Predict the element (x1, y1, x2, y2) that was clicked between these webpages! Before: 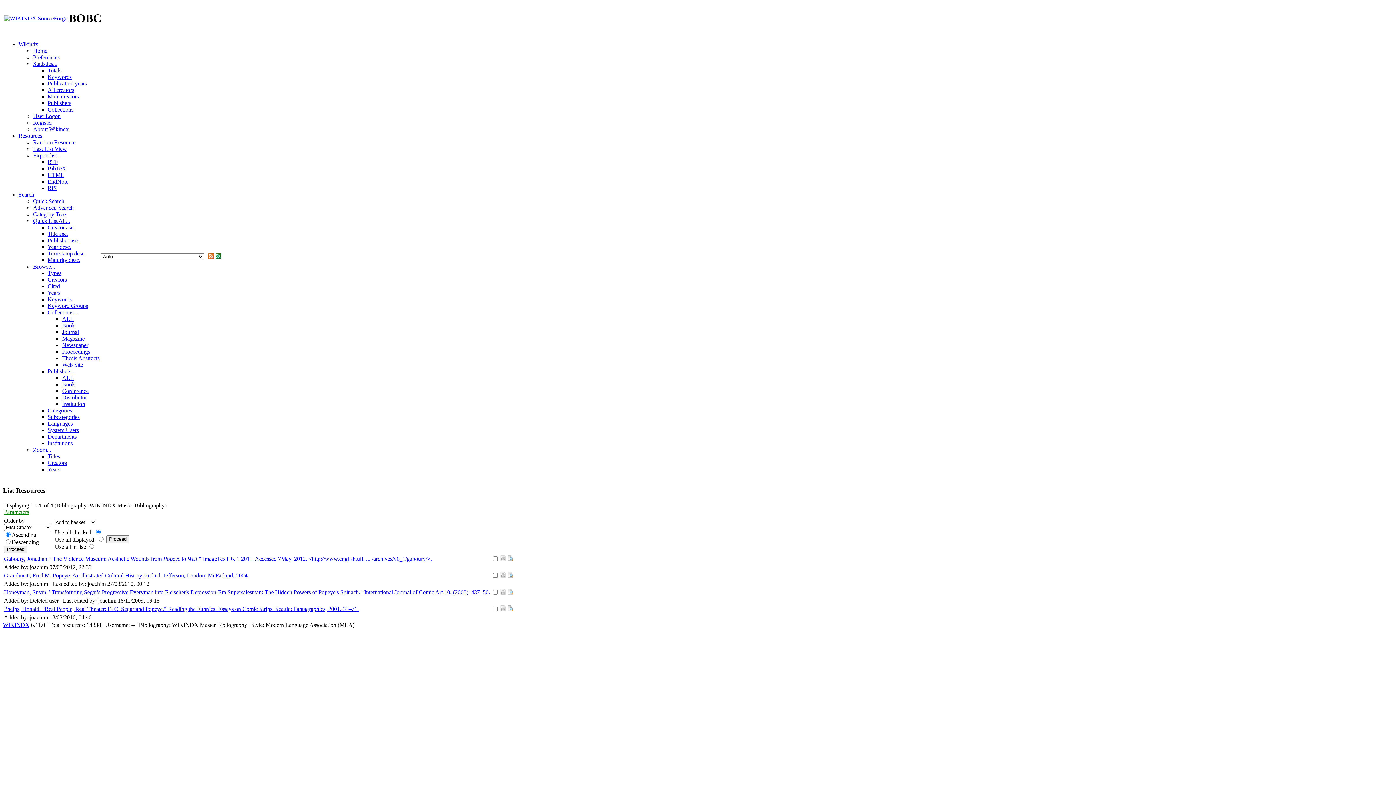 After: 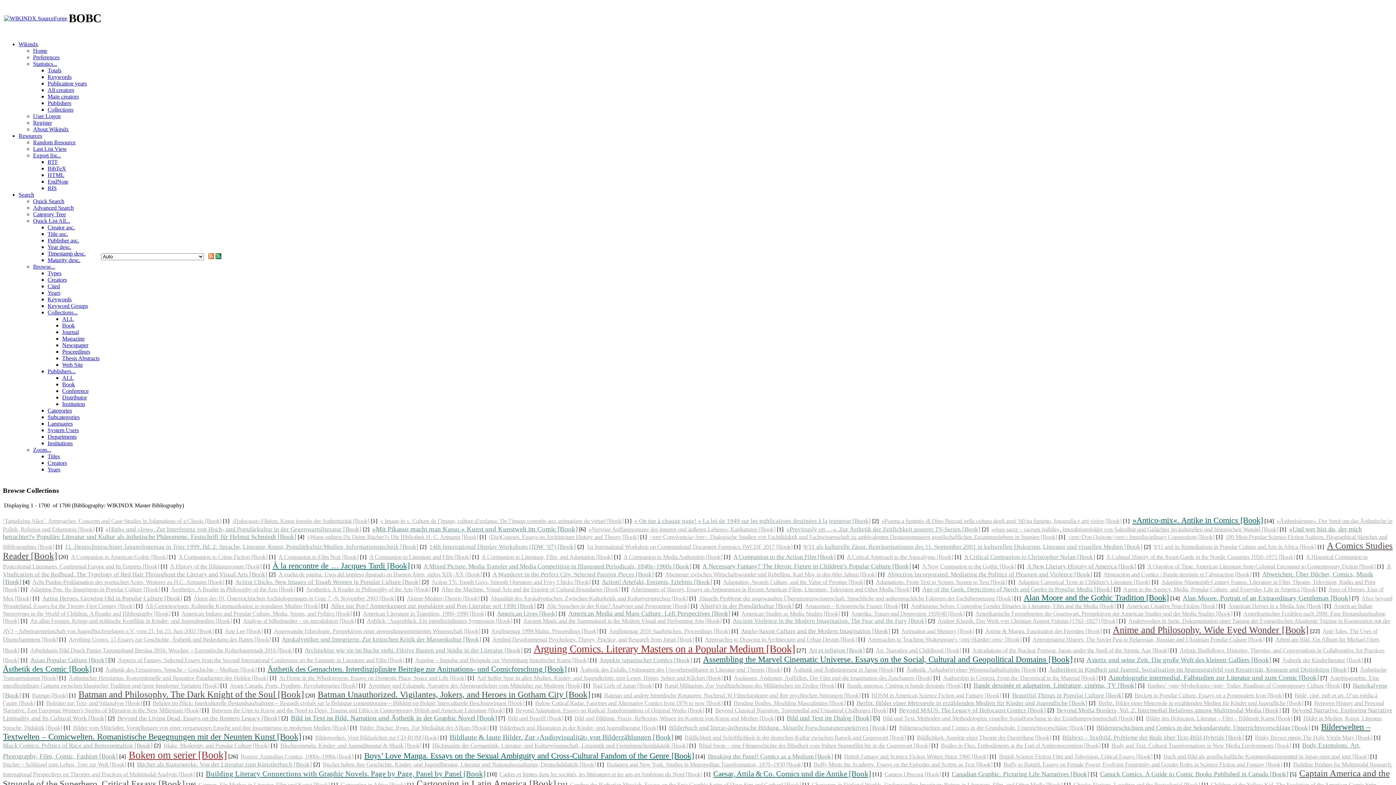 Action: bbox: (62, 322, 74, 328) label: Book